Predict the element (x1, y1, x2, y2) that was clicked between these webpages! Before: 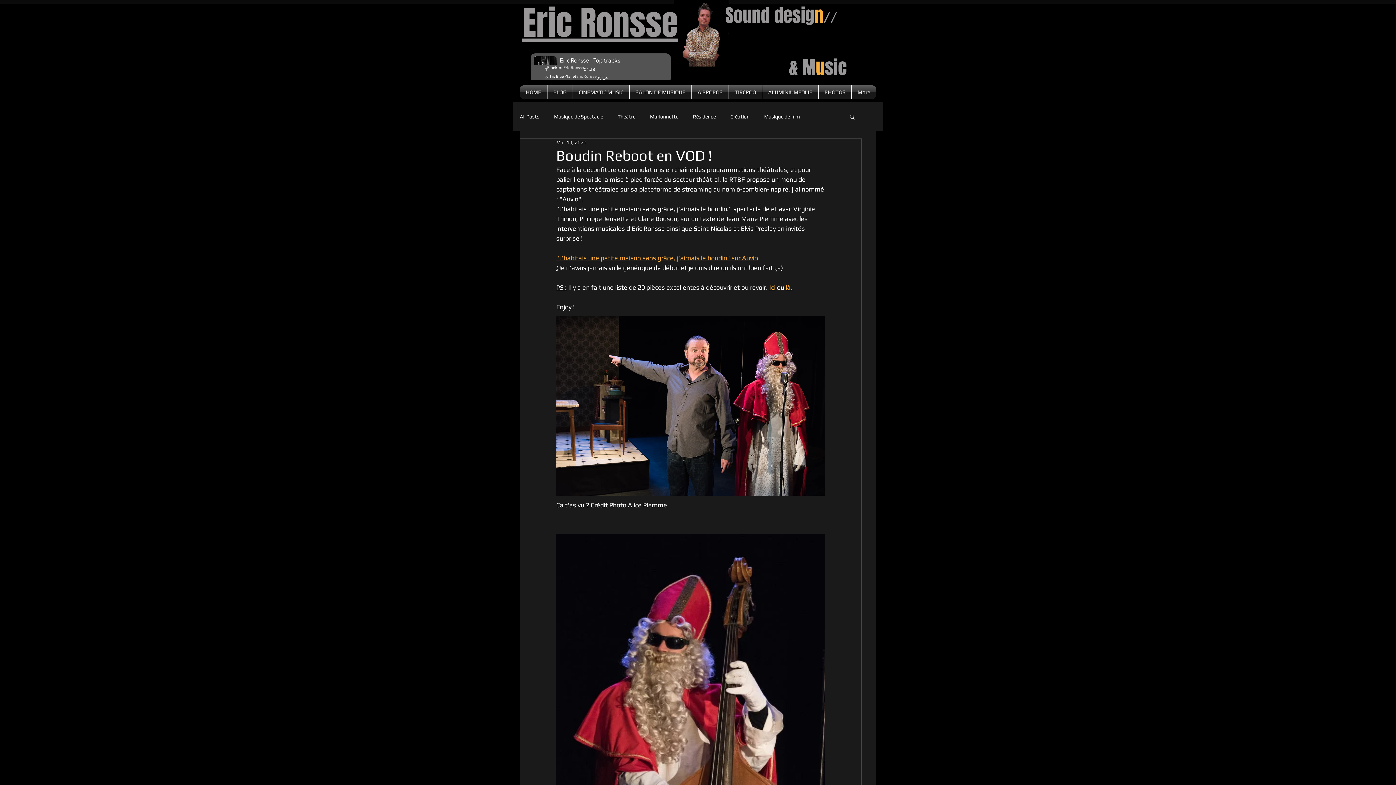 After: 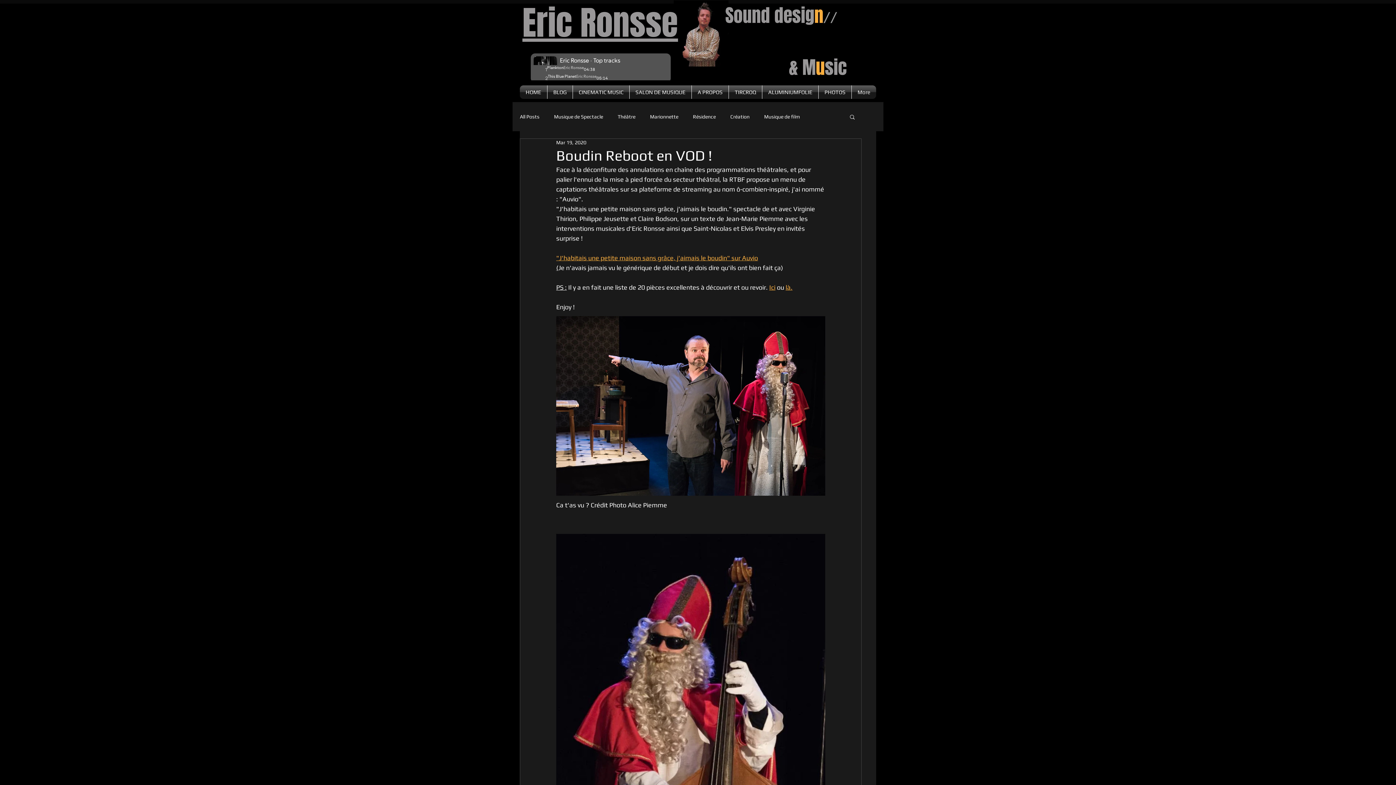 Action: label: Search bbox: (849, 113, 856, 119)